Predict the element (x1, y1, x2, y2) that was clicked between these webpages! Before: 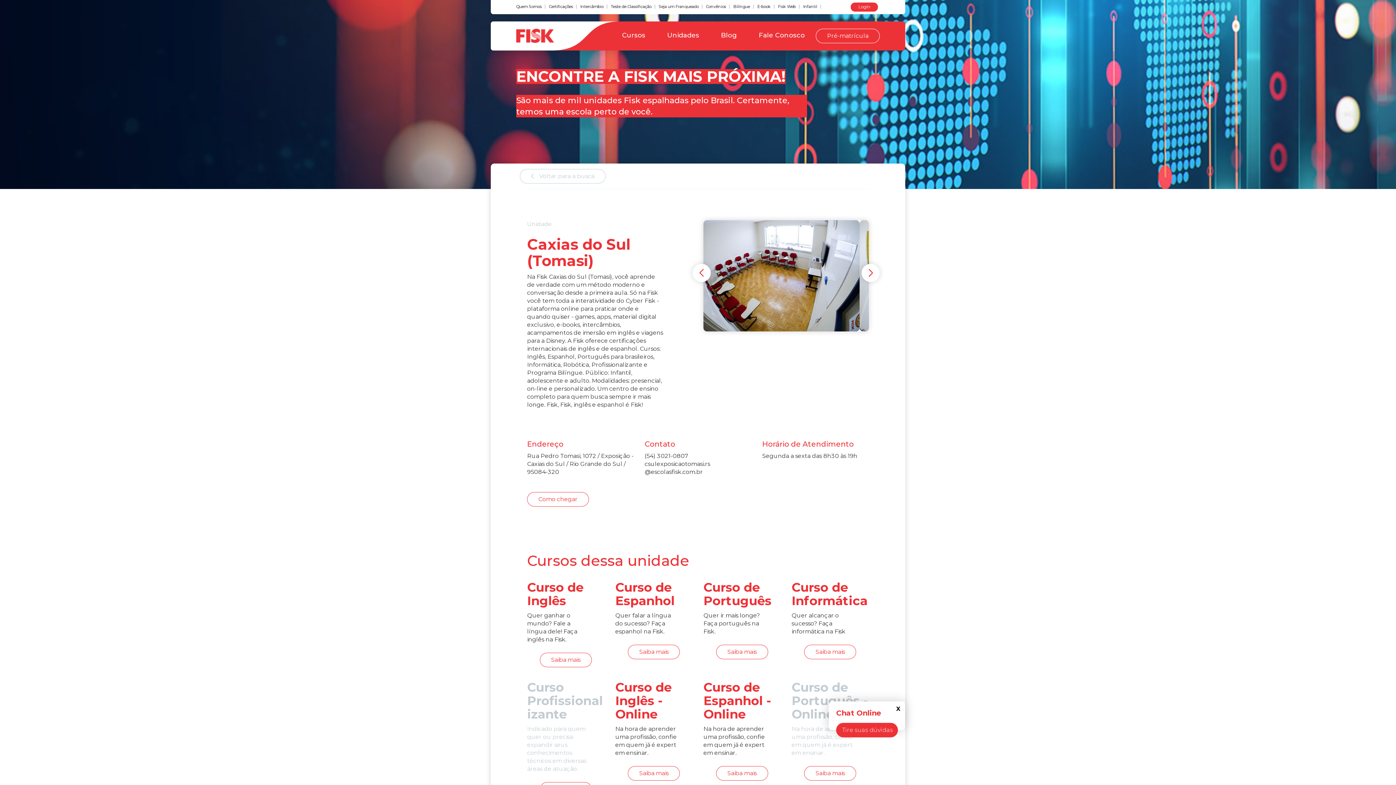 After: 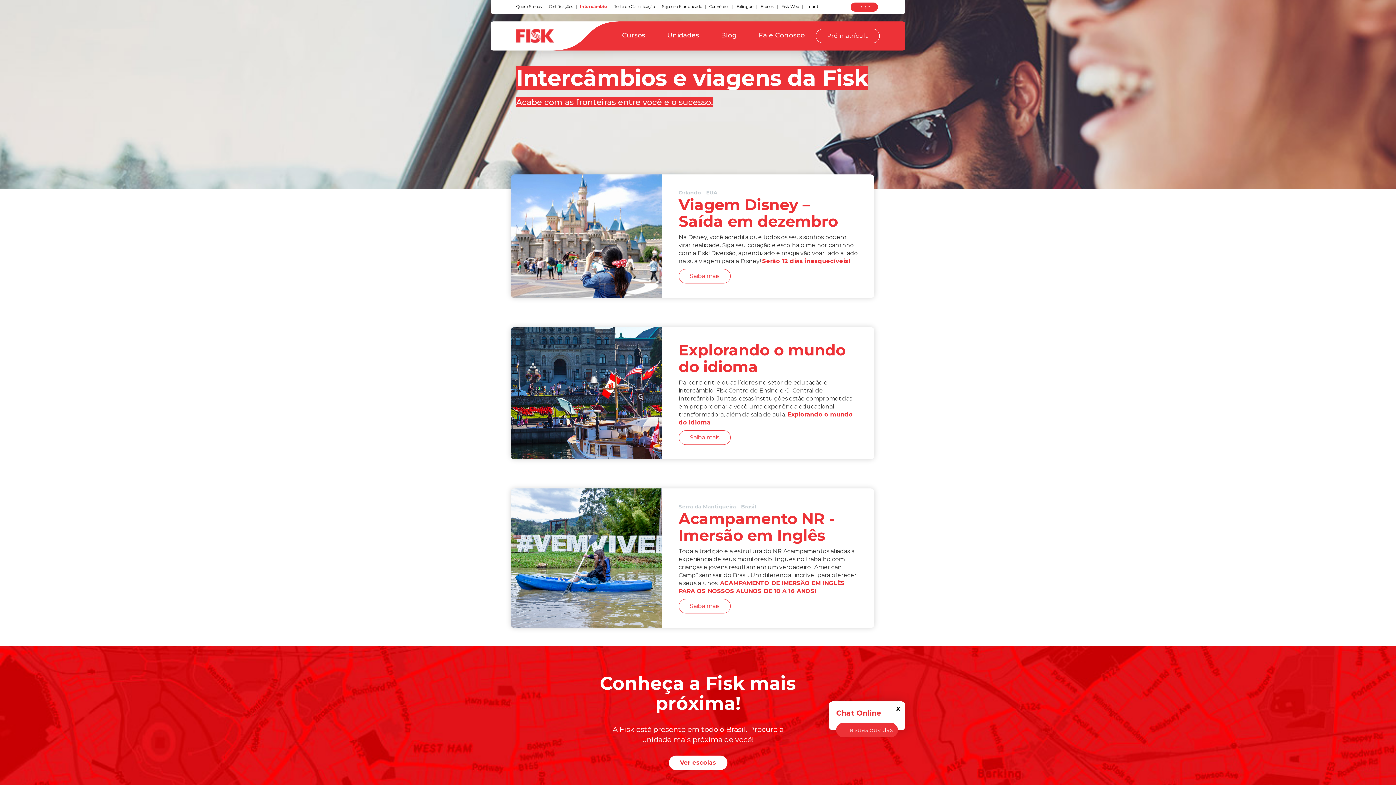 Action: bbox: (576, 0, 607, 13) label: Intercâmbio